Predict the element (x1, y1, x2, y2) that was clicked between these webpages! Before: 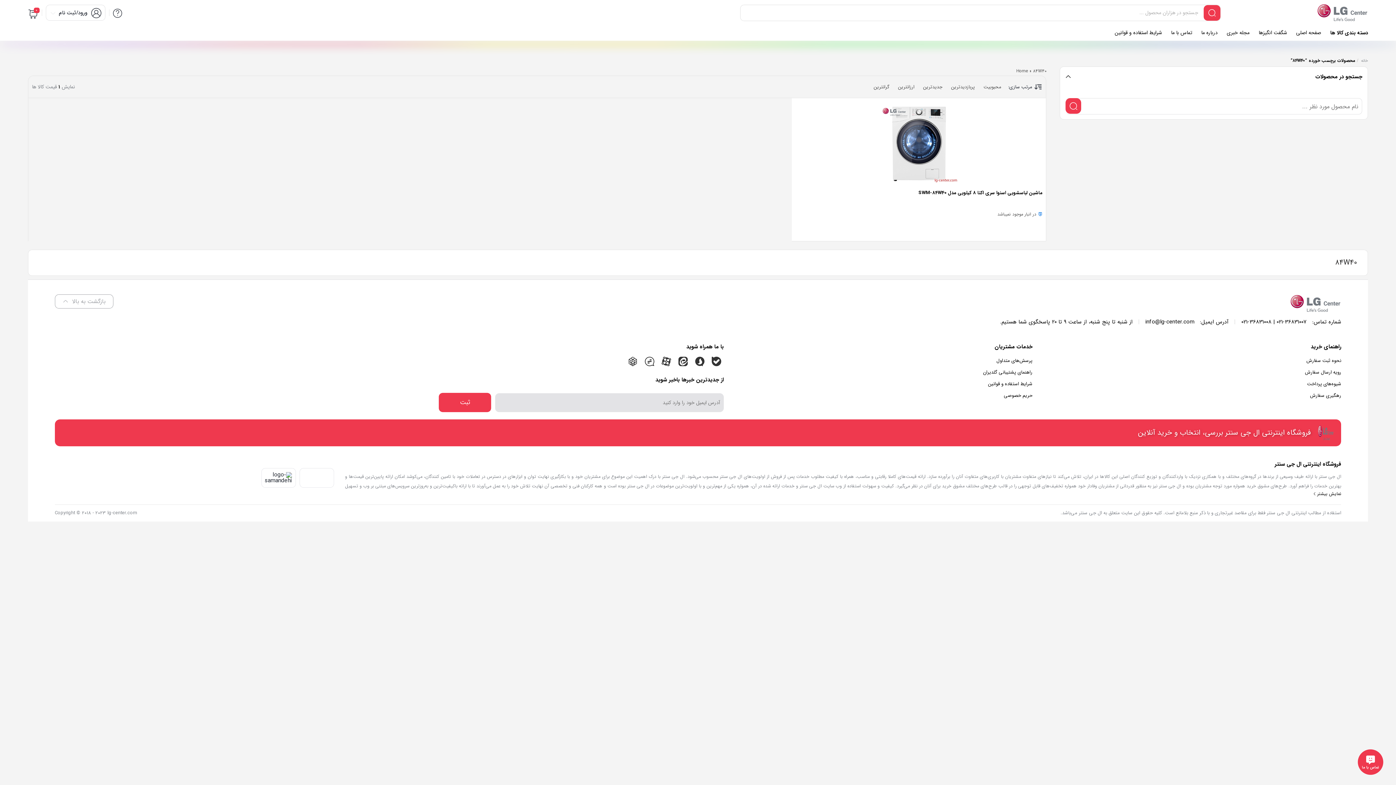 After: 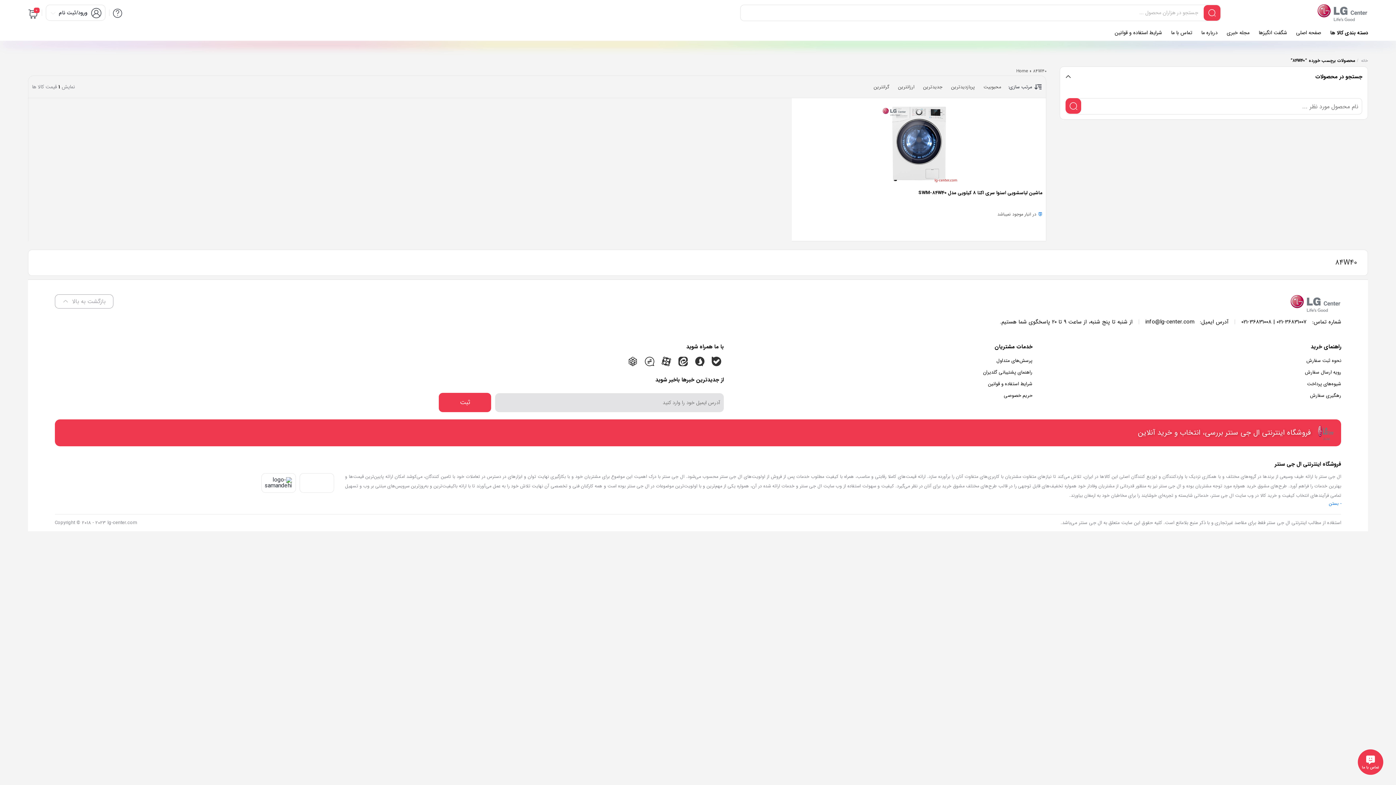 Action: label: نمایش بیشتر bbox: (345, 491, 1341, 496)